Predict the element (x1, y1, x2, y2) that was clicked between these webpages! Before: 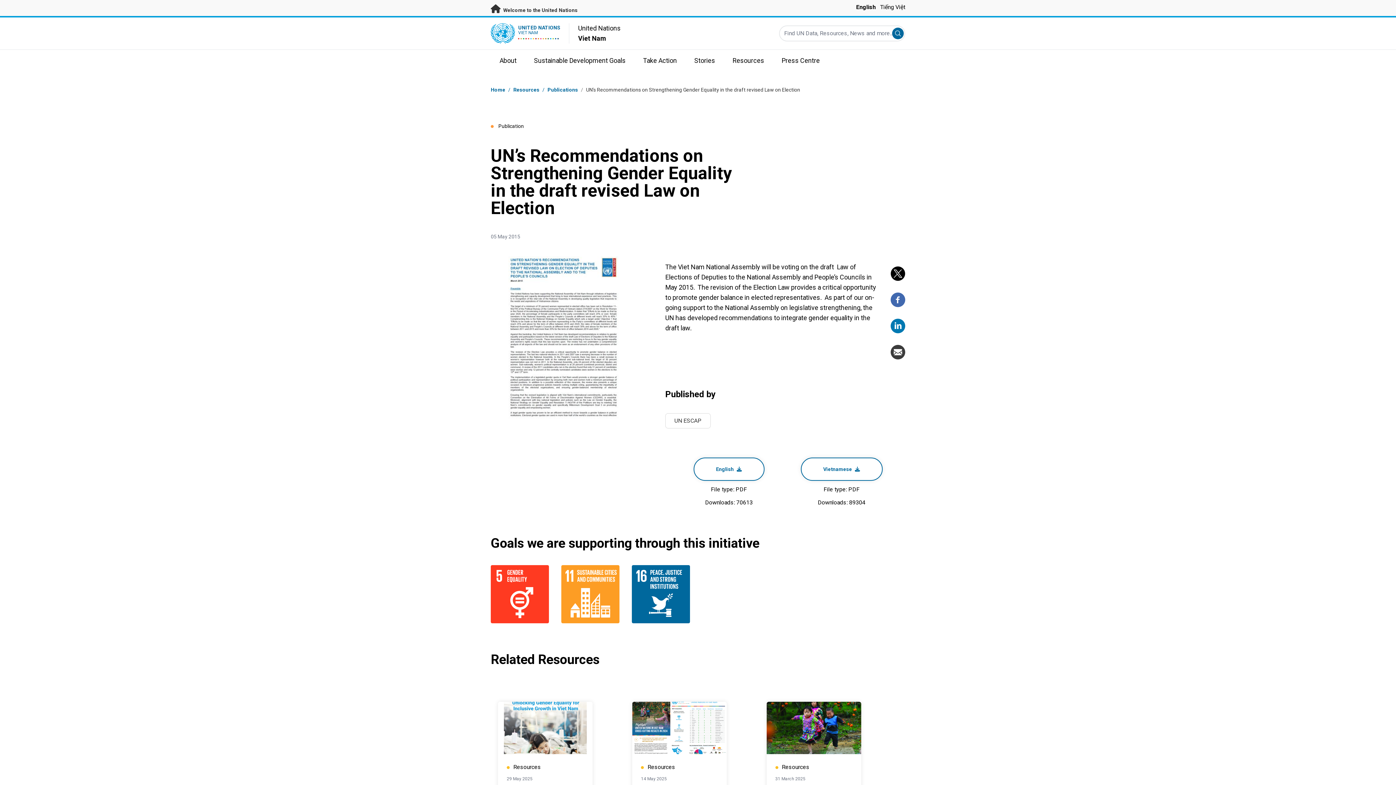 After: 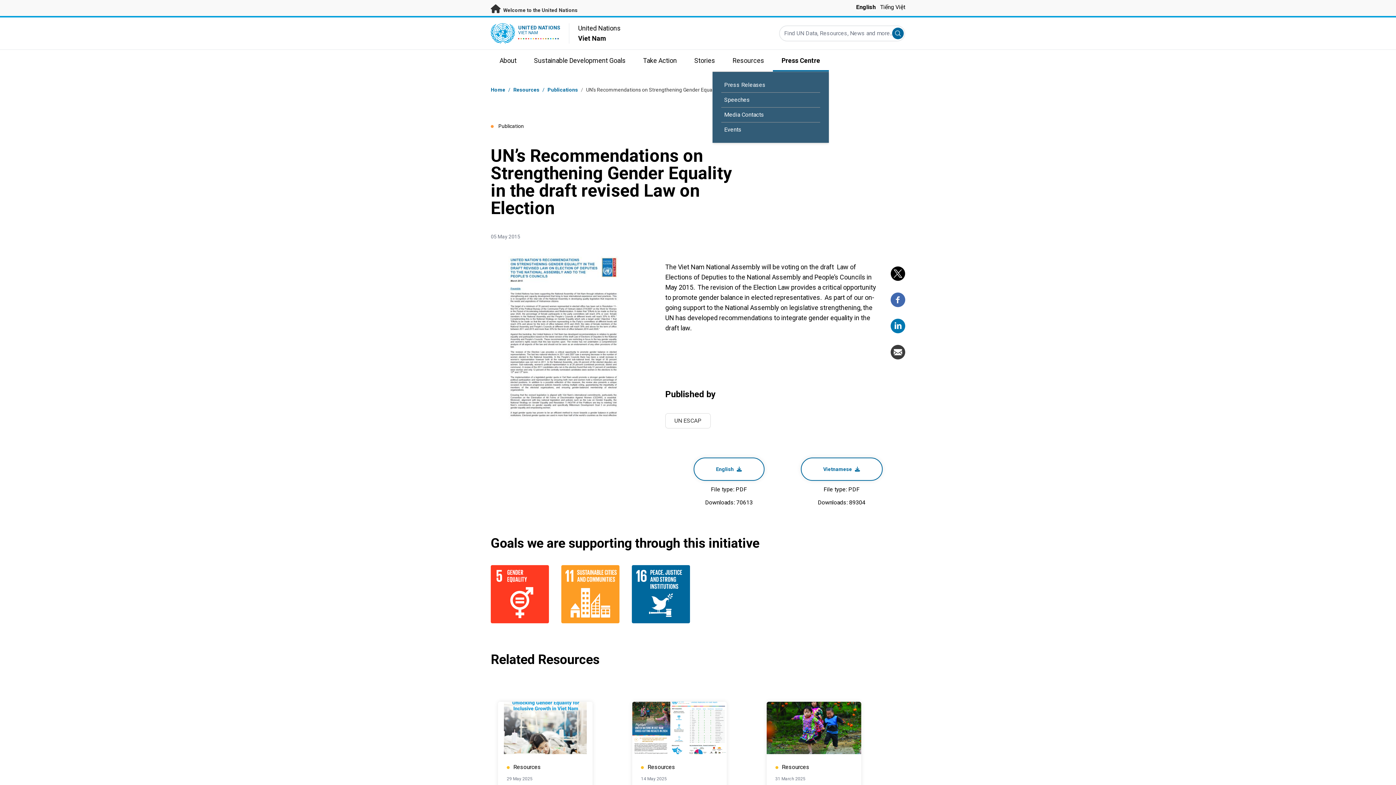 Action: label: Press Centre bbox: (773, 49, 828, 71)